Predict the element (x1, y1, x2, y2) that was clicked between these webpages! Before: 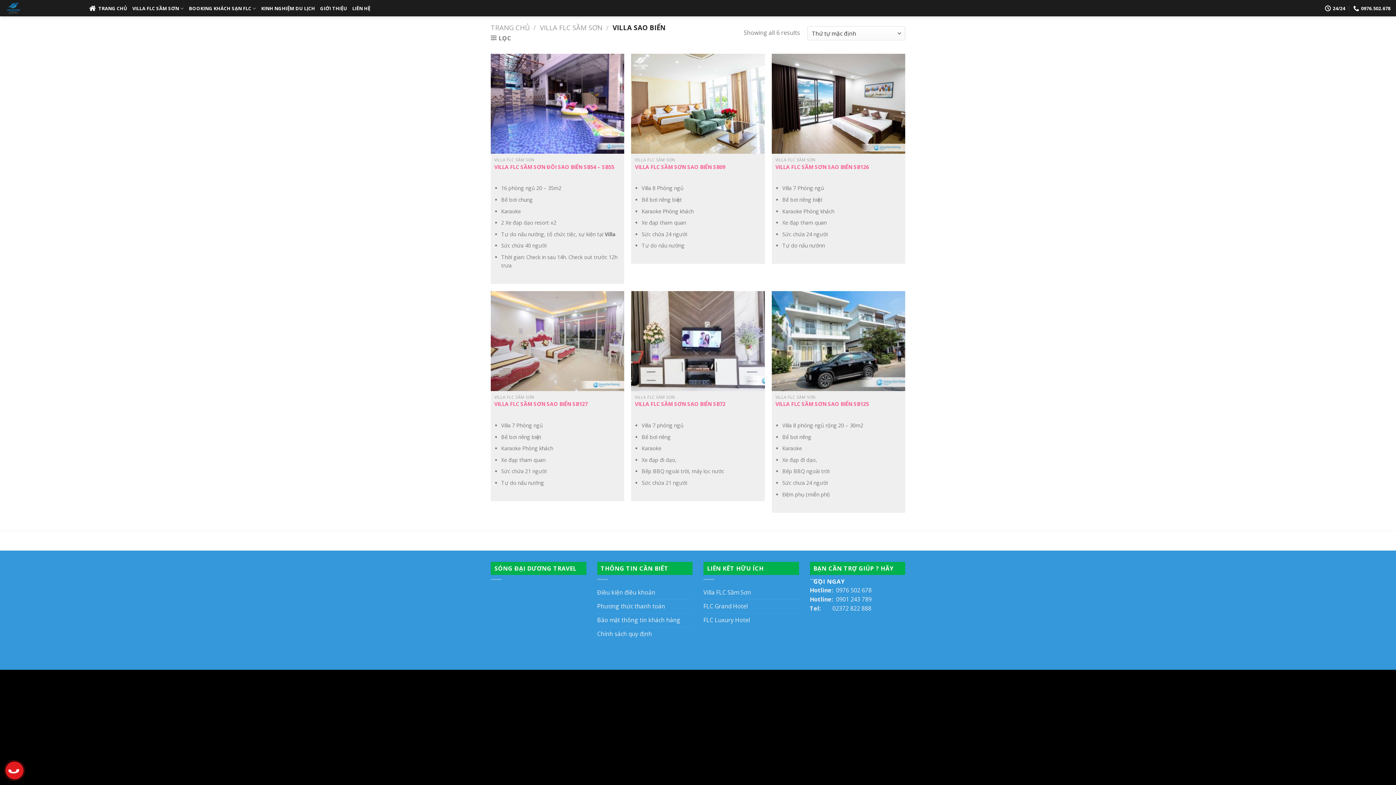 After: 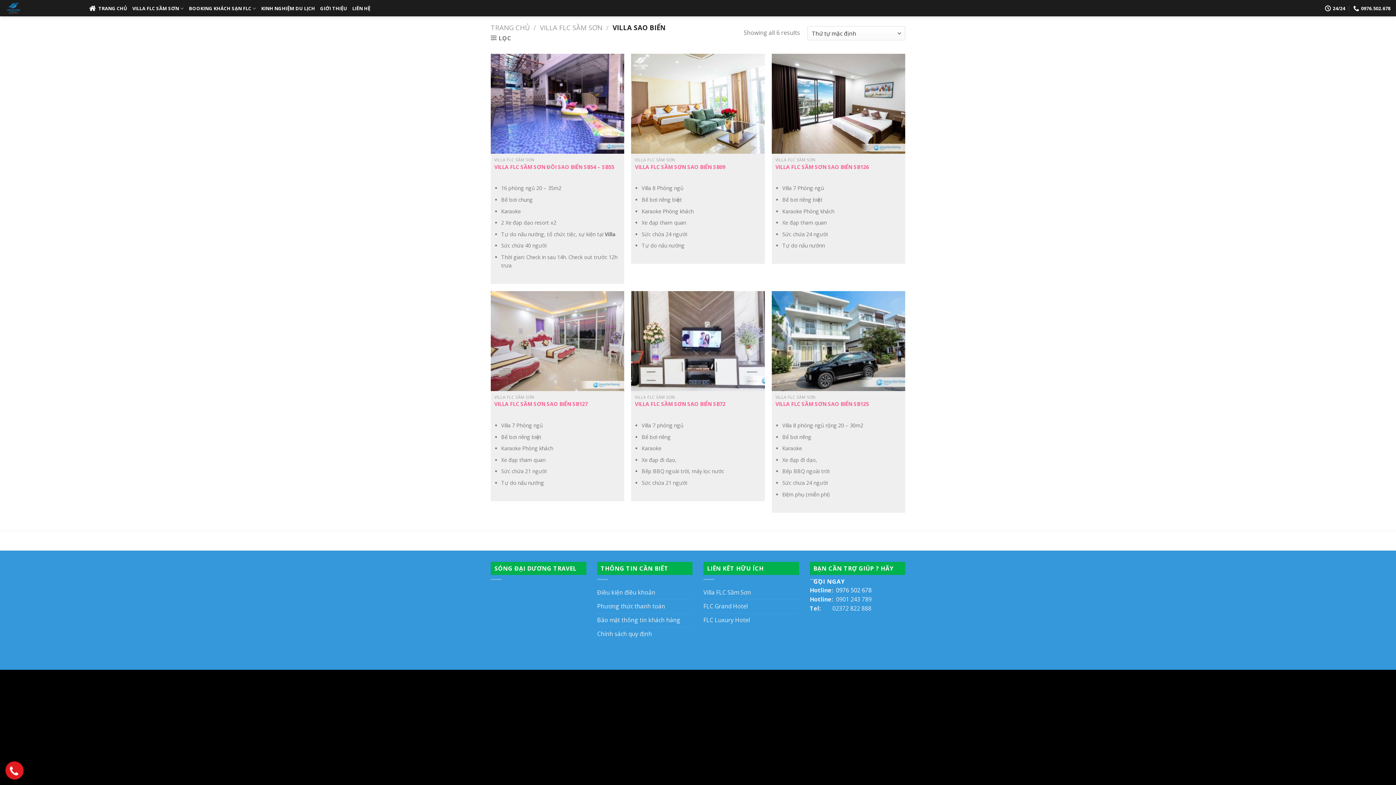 Action: label: 0976 502 678 bbox: (836, 586, 871, 594)